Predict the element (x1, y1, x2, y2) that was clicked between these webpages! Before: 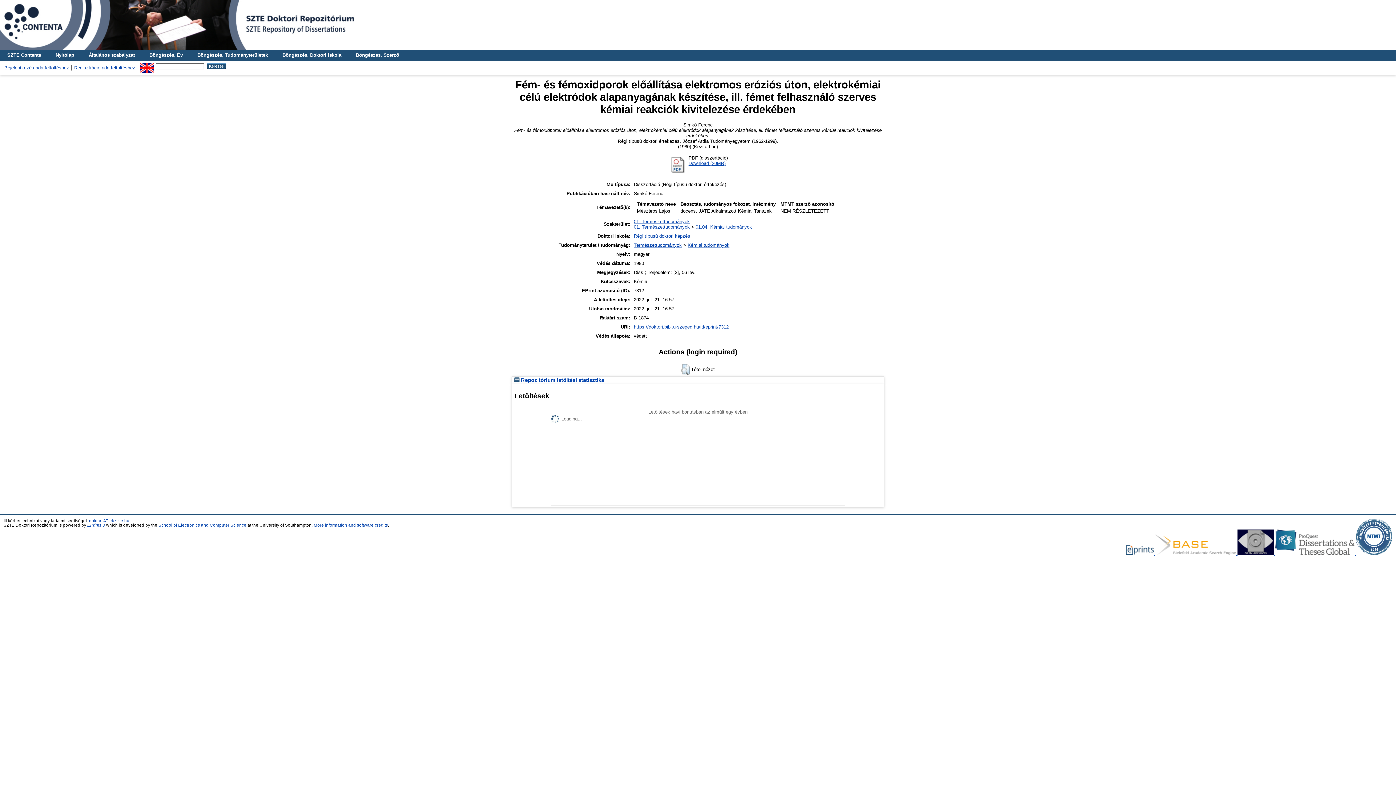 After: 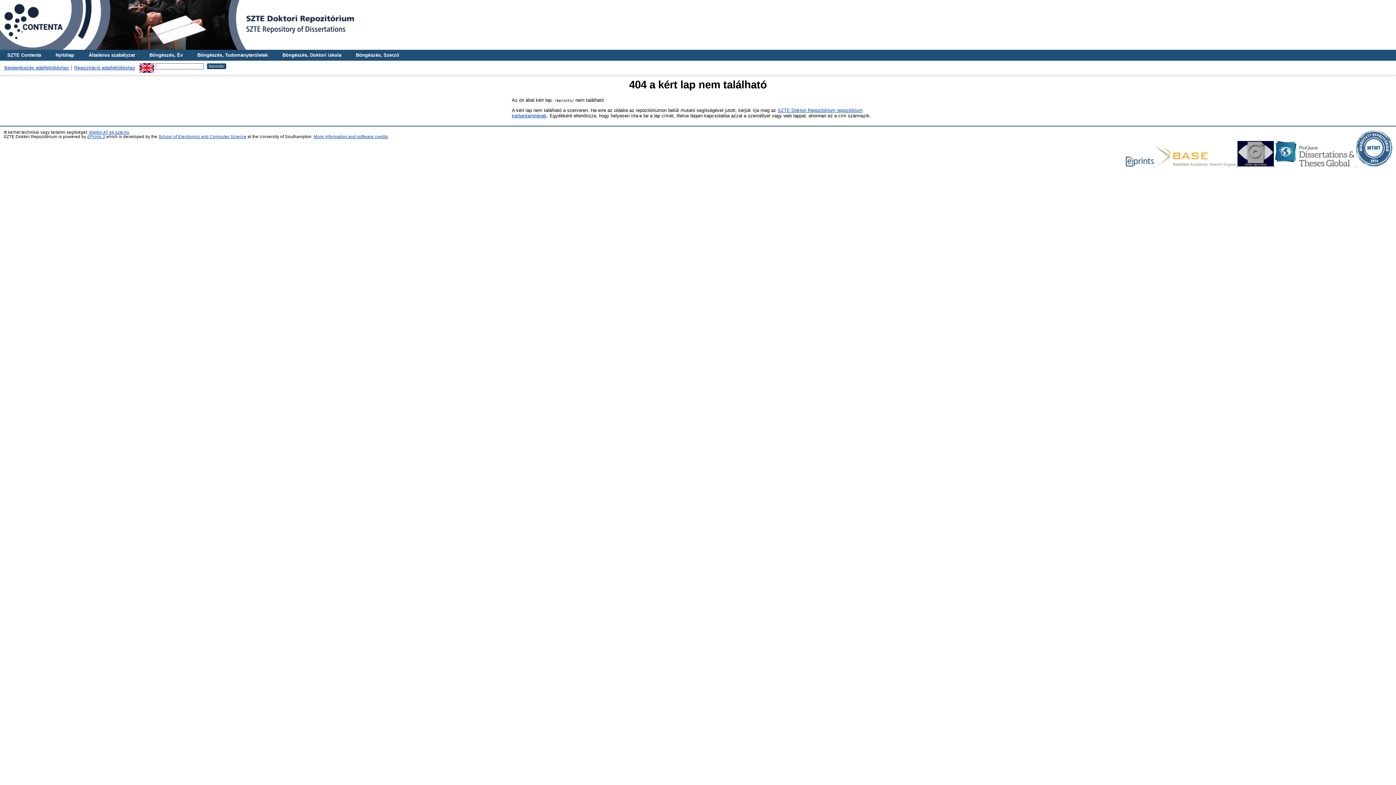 Action: bbox: (313, 523, 388, 527) label: More information and software credits